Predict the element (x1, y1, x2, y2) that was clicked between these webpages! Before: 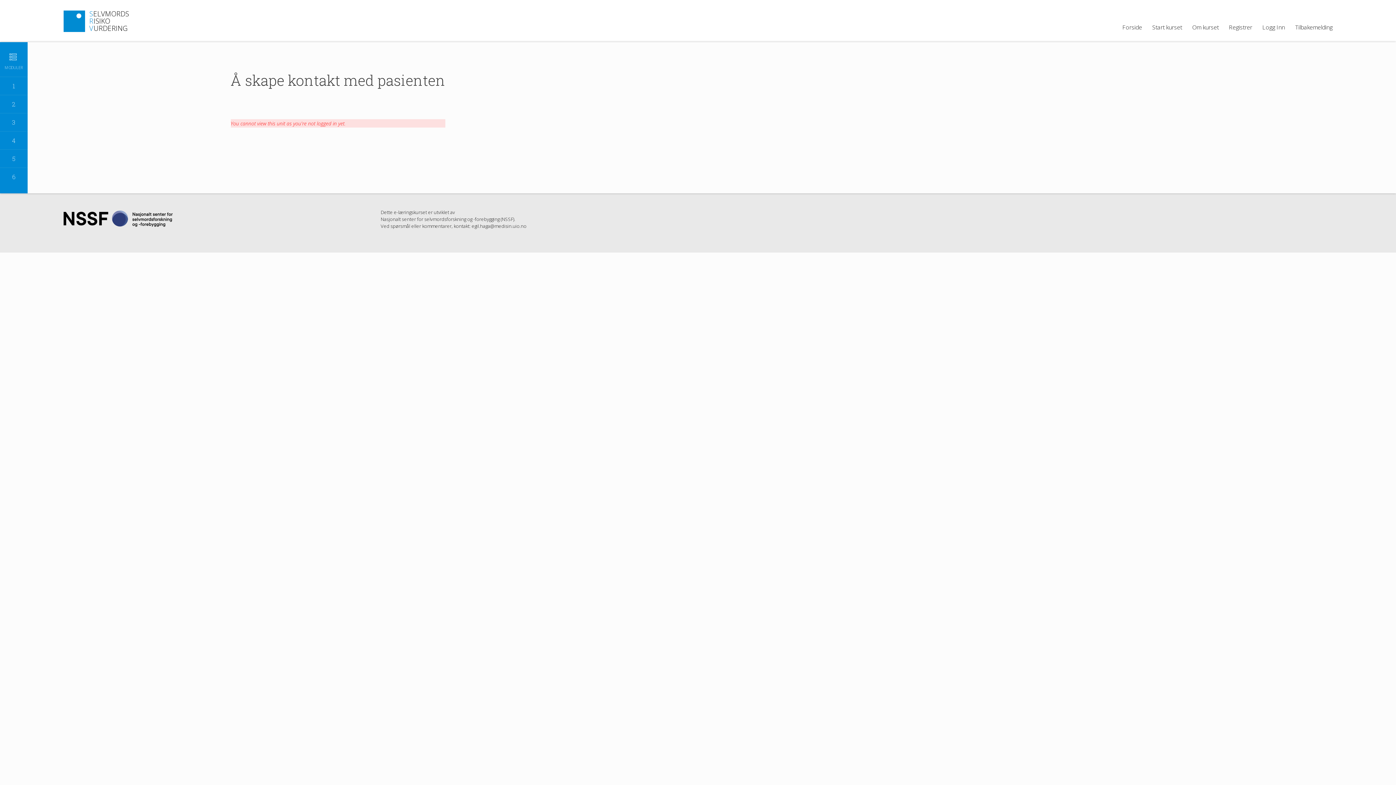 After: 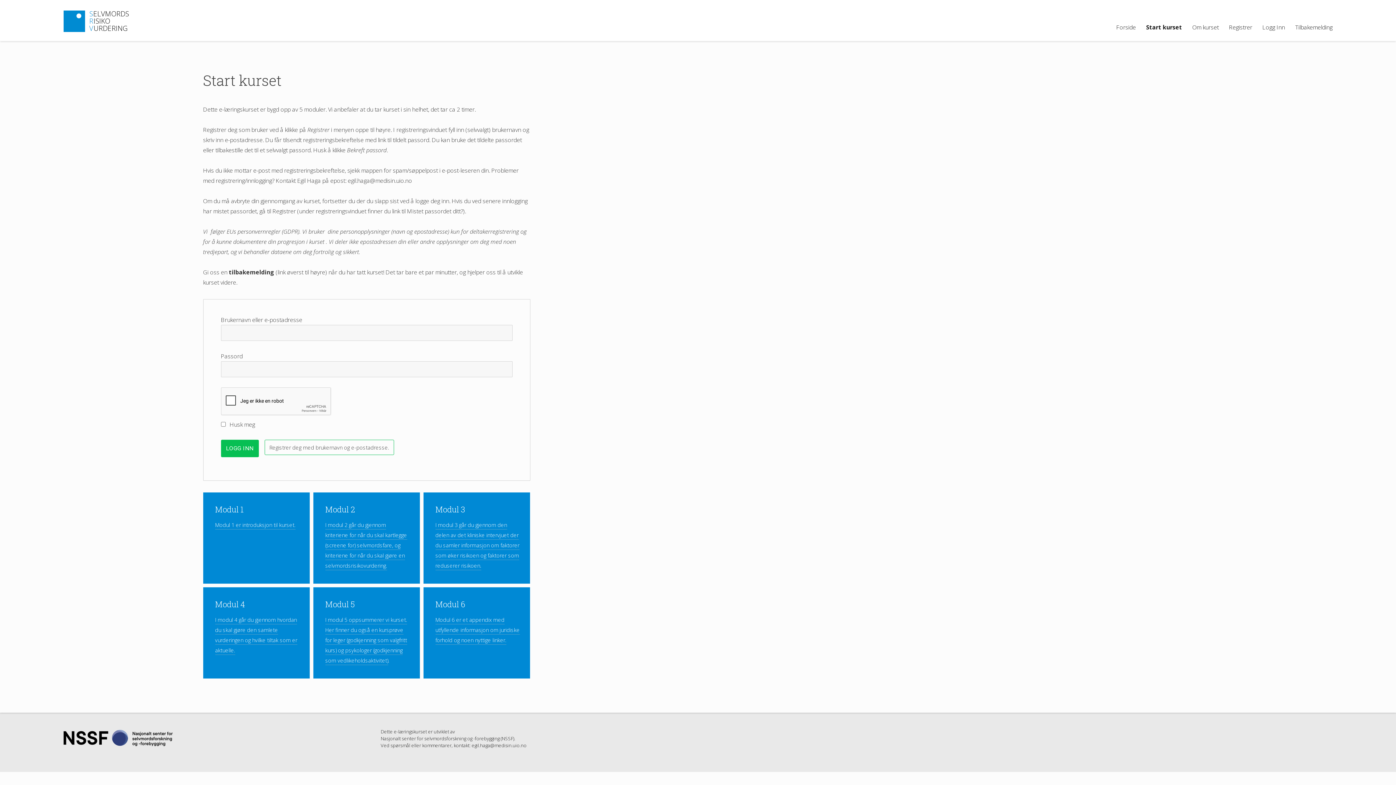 Action: label: Start kurset bbox: (1147, 20, 1187, 33)